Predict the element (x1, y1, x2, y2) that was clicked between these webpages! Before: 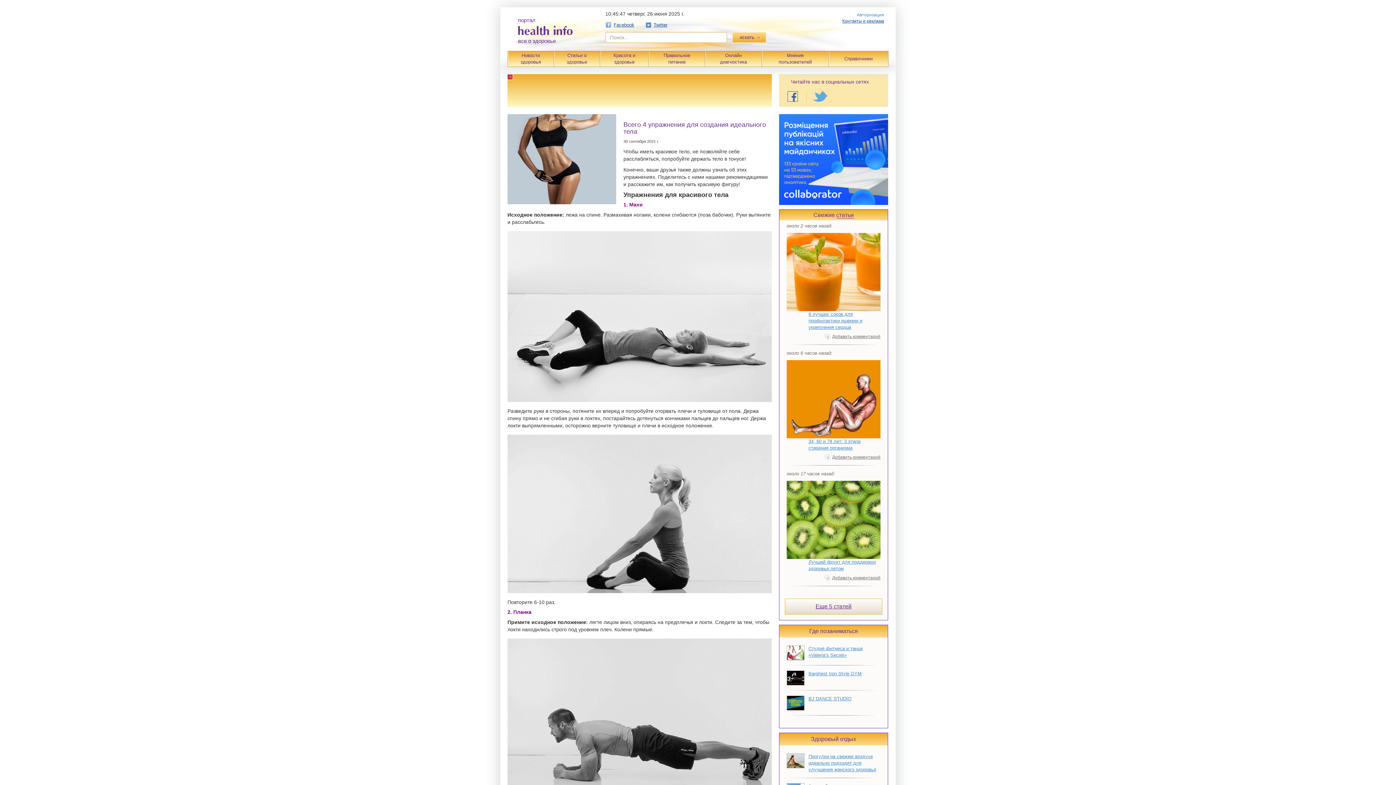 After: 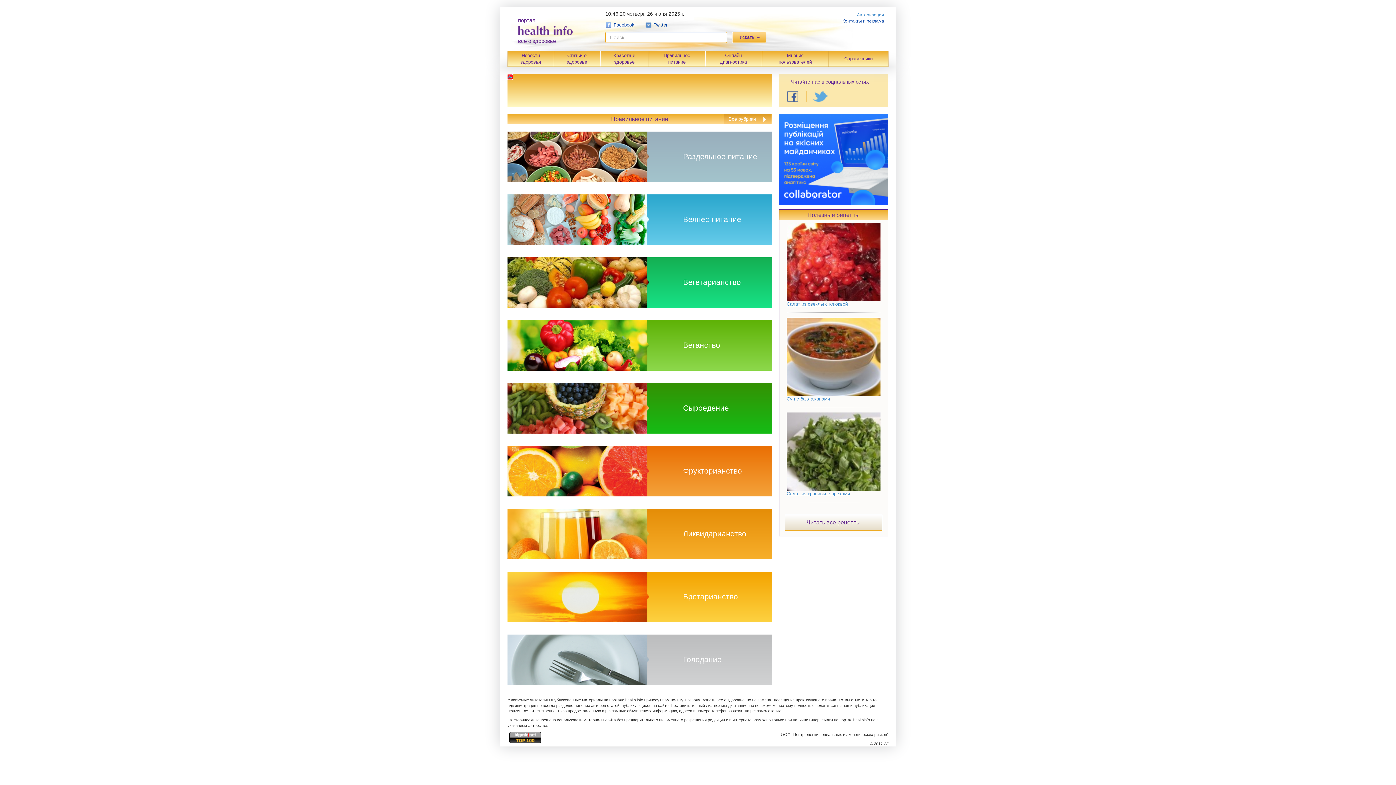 Action: bbox: (649, 51, 704, 66) label: Правильное
питание